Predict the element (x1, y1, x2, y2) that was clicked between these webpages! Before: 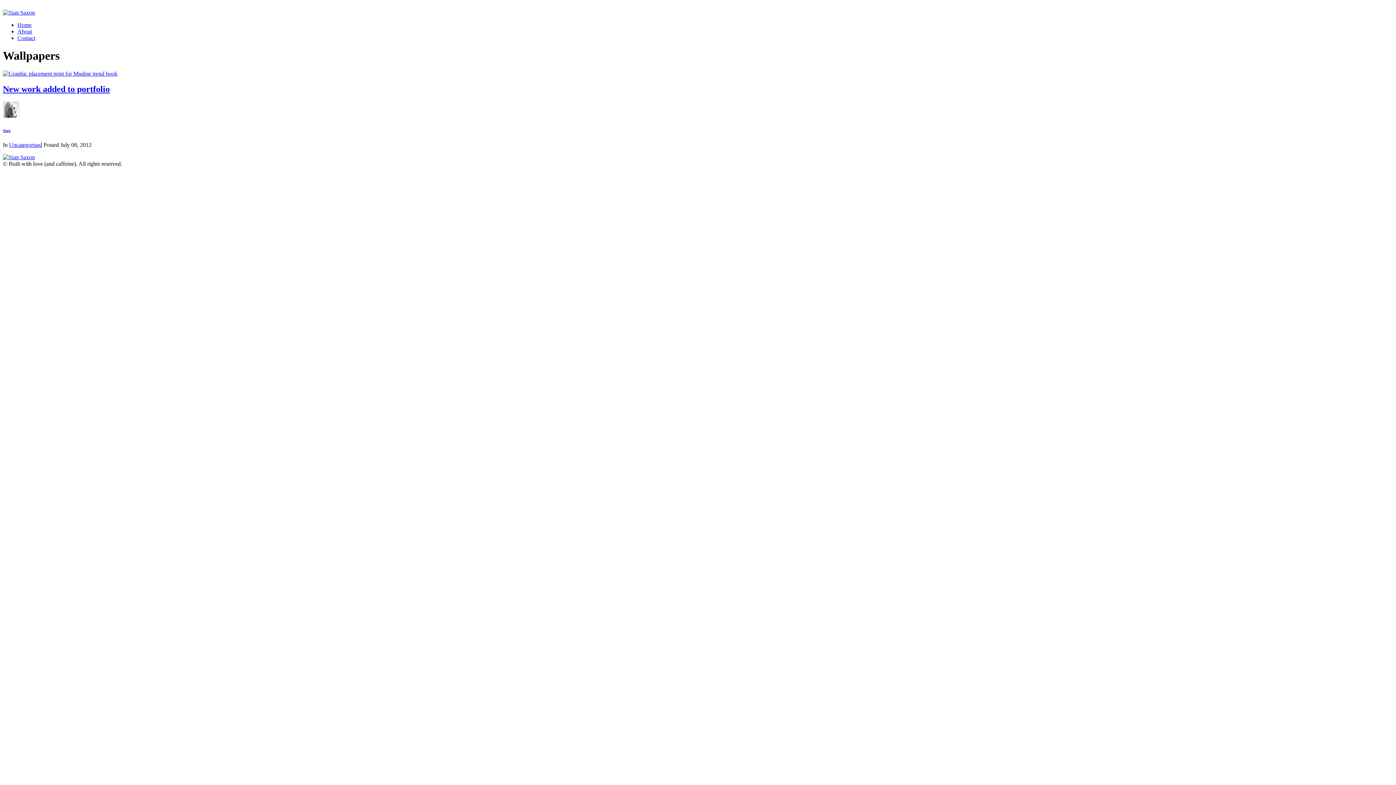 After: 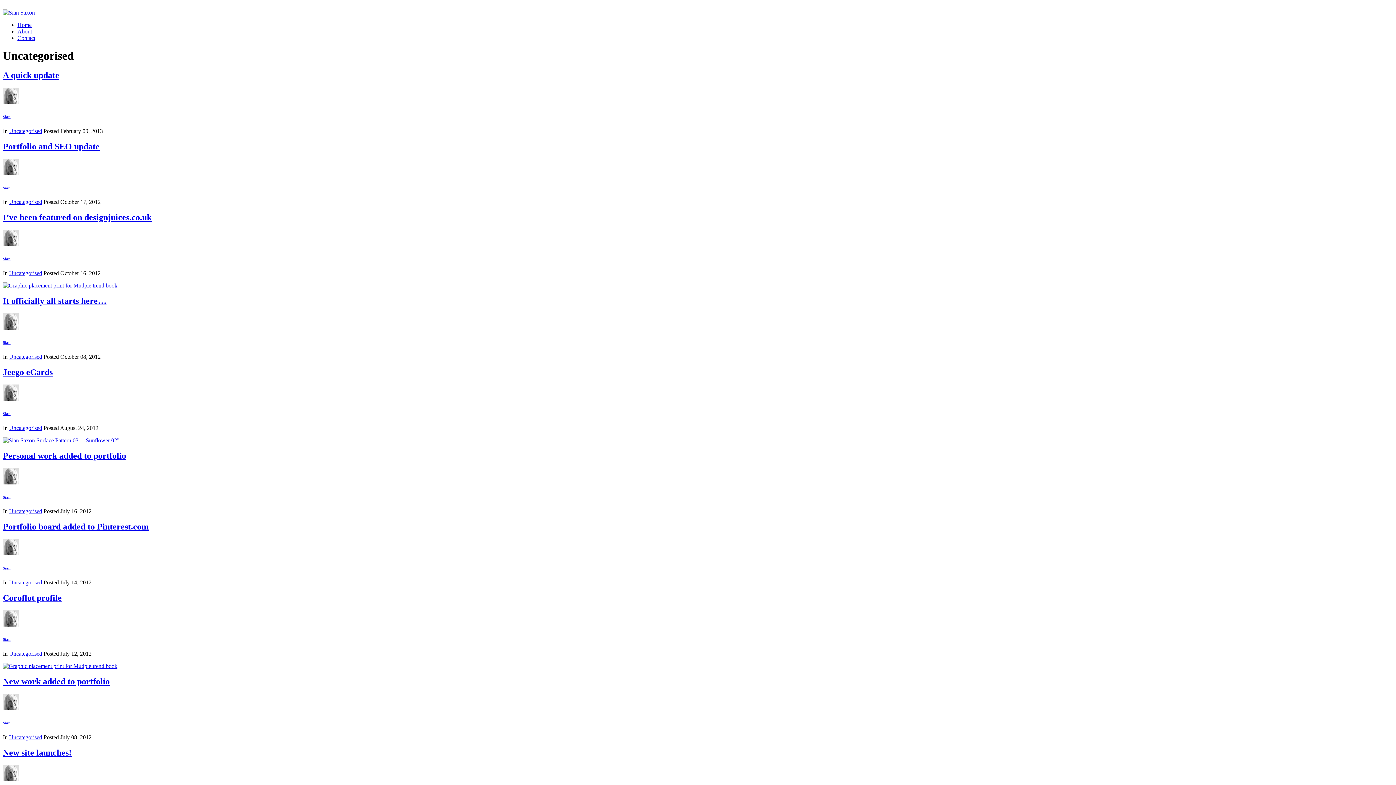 Action: bbox: (9, 141, 42, 147) label: Uncategorised